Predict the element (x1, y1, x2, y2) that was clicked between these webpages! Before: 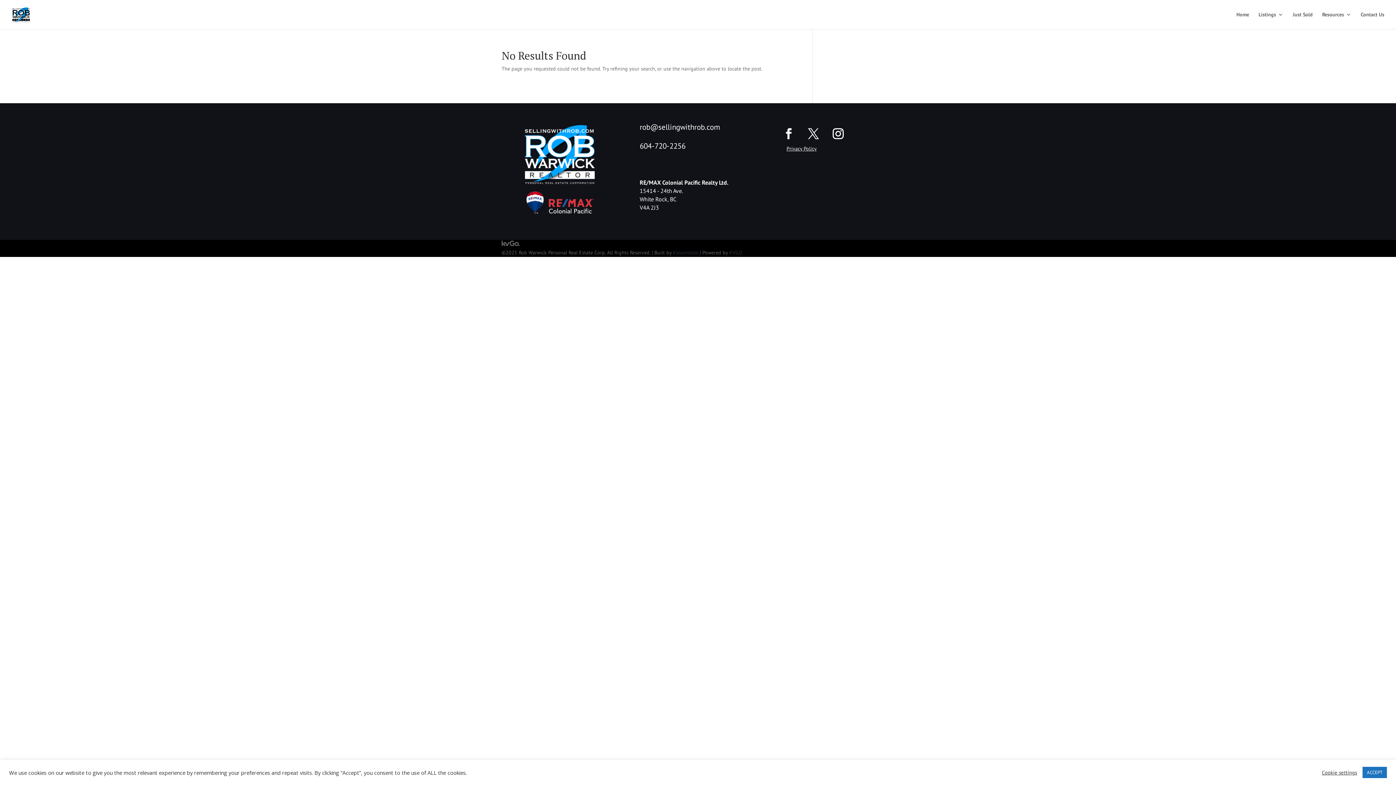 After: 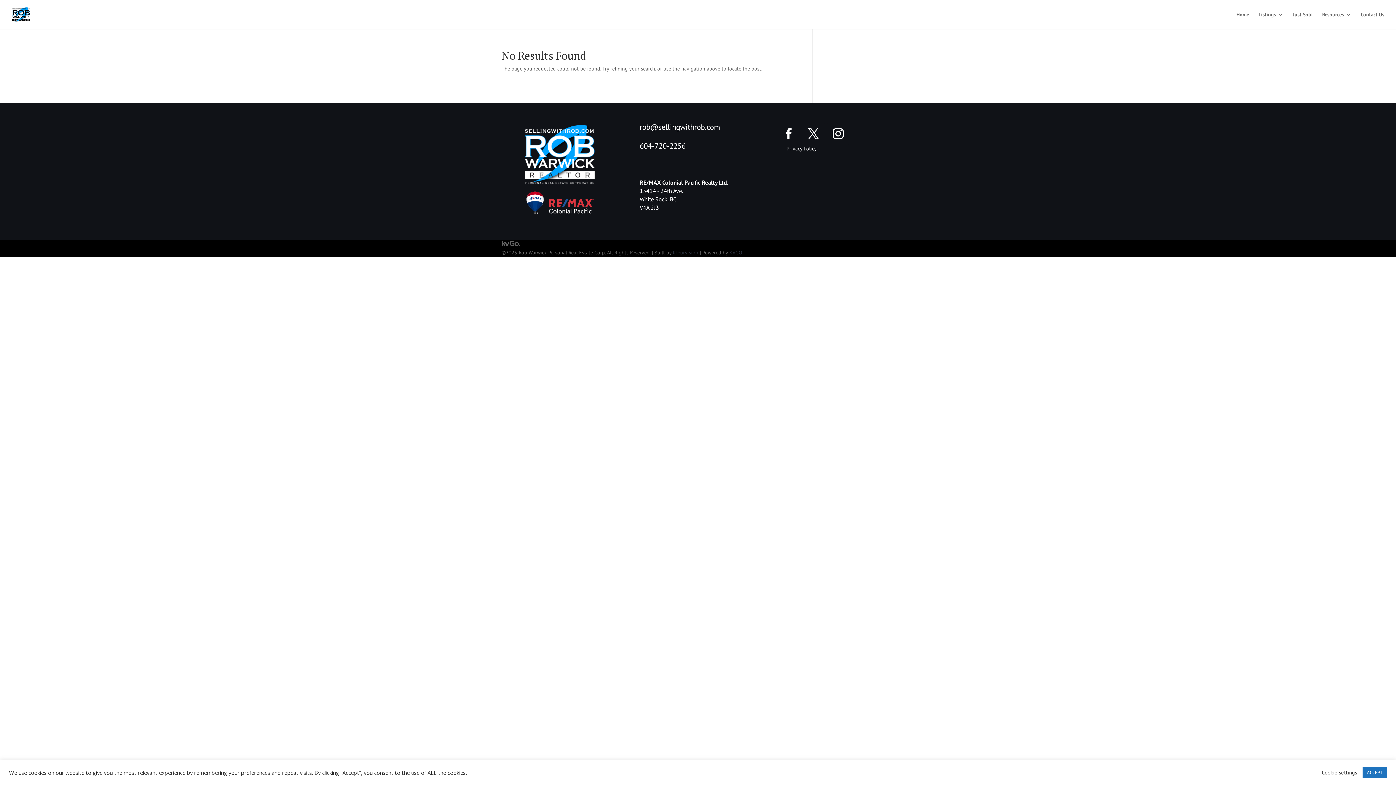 Action: bbox: (827, 122, 849, 144)